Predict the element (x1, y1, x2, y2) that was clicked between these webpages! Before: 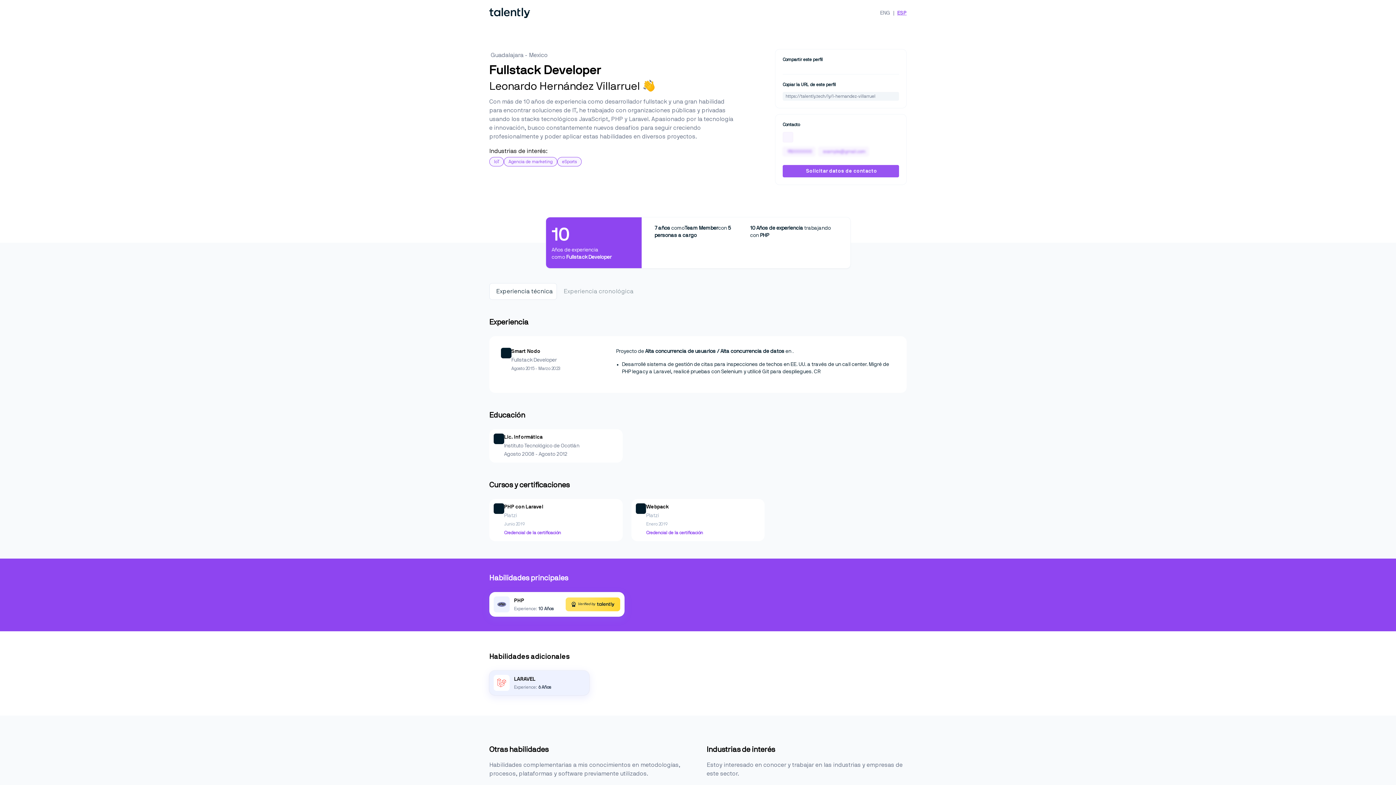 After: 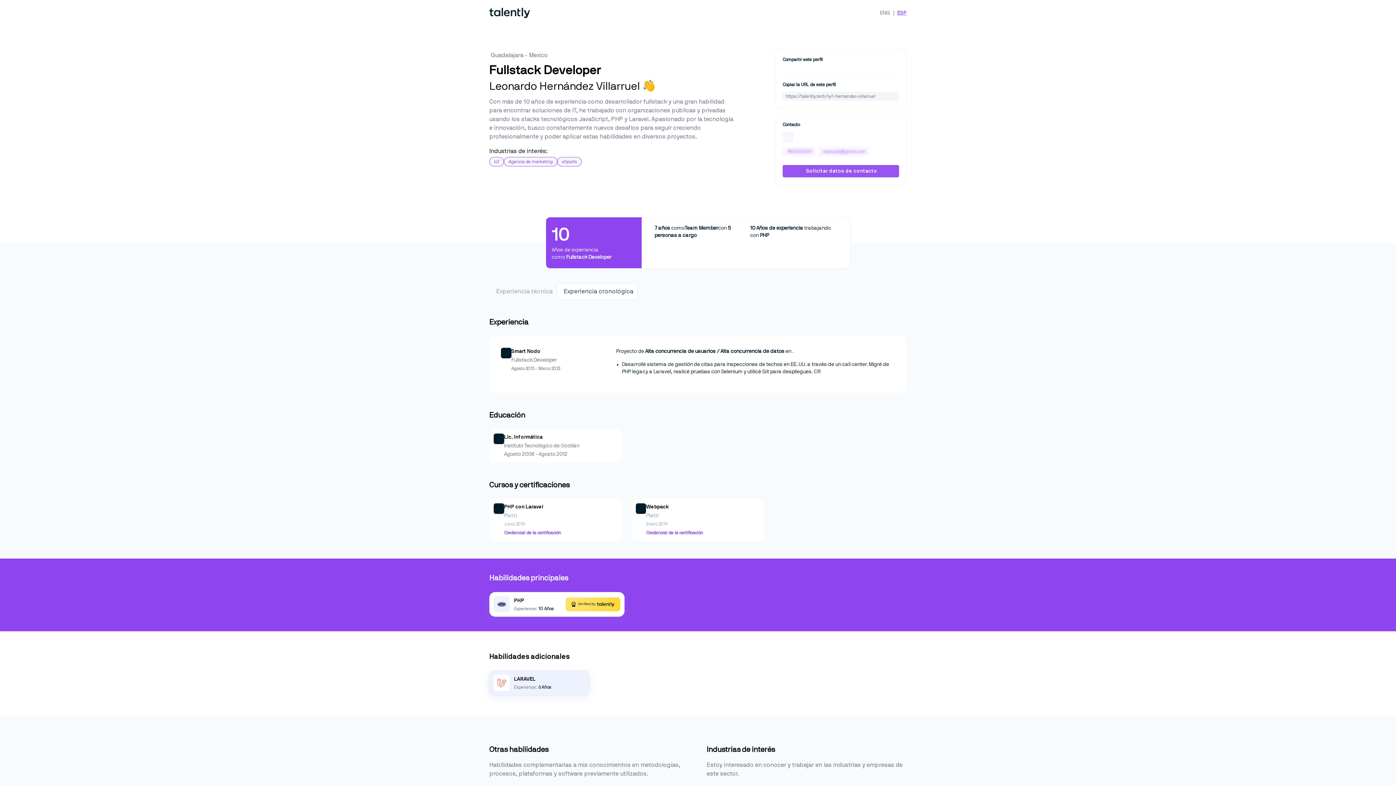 Action: bbox: (556, 283, 637, 299) label: Experiencia cronológica